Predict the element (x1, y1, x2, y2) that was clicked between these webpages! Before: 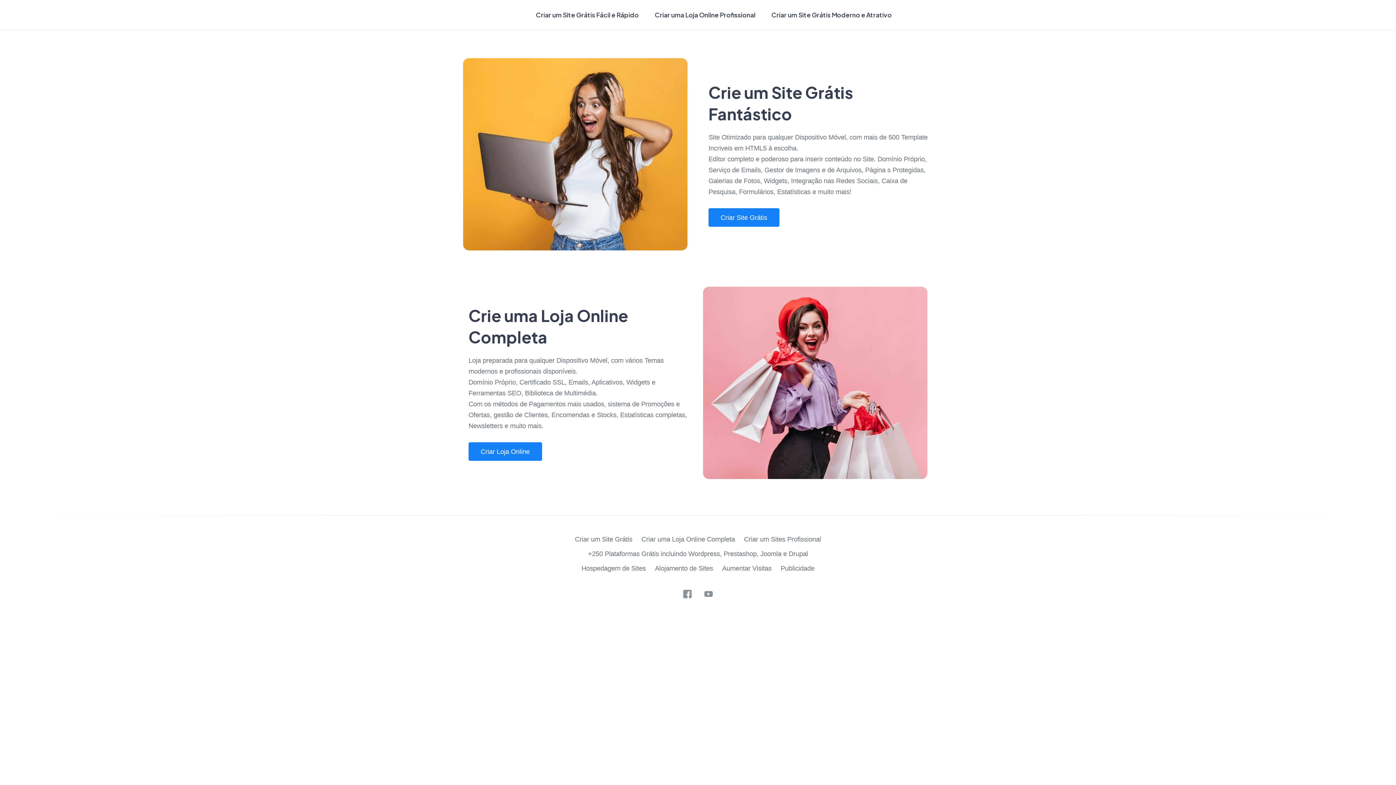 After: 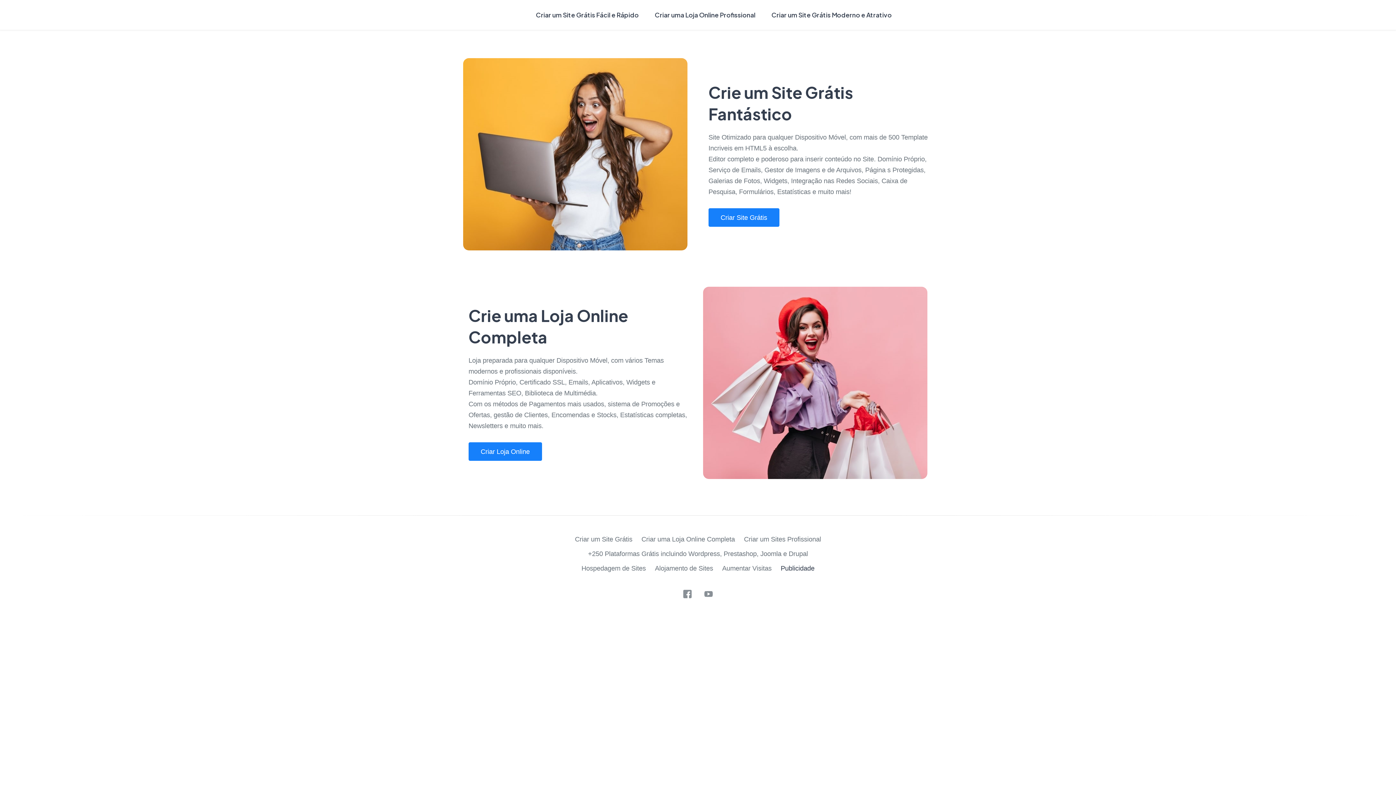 Action: bbox: (780, 564, 814, 572) label: Publicidade